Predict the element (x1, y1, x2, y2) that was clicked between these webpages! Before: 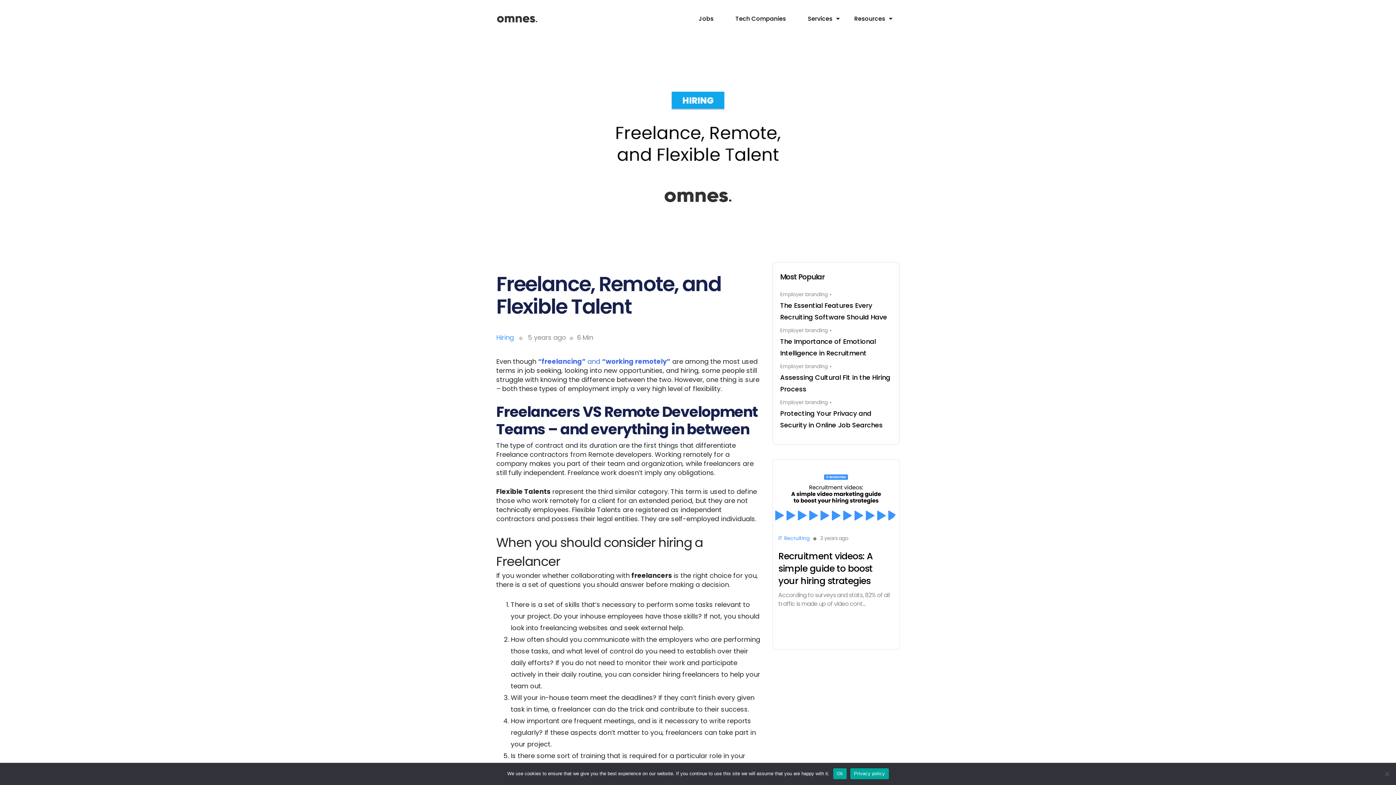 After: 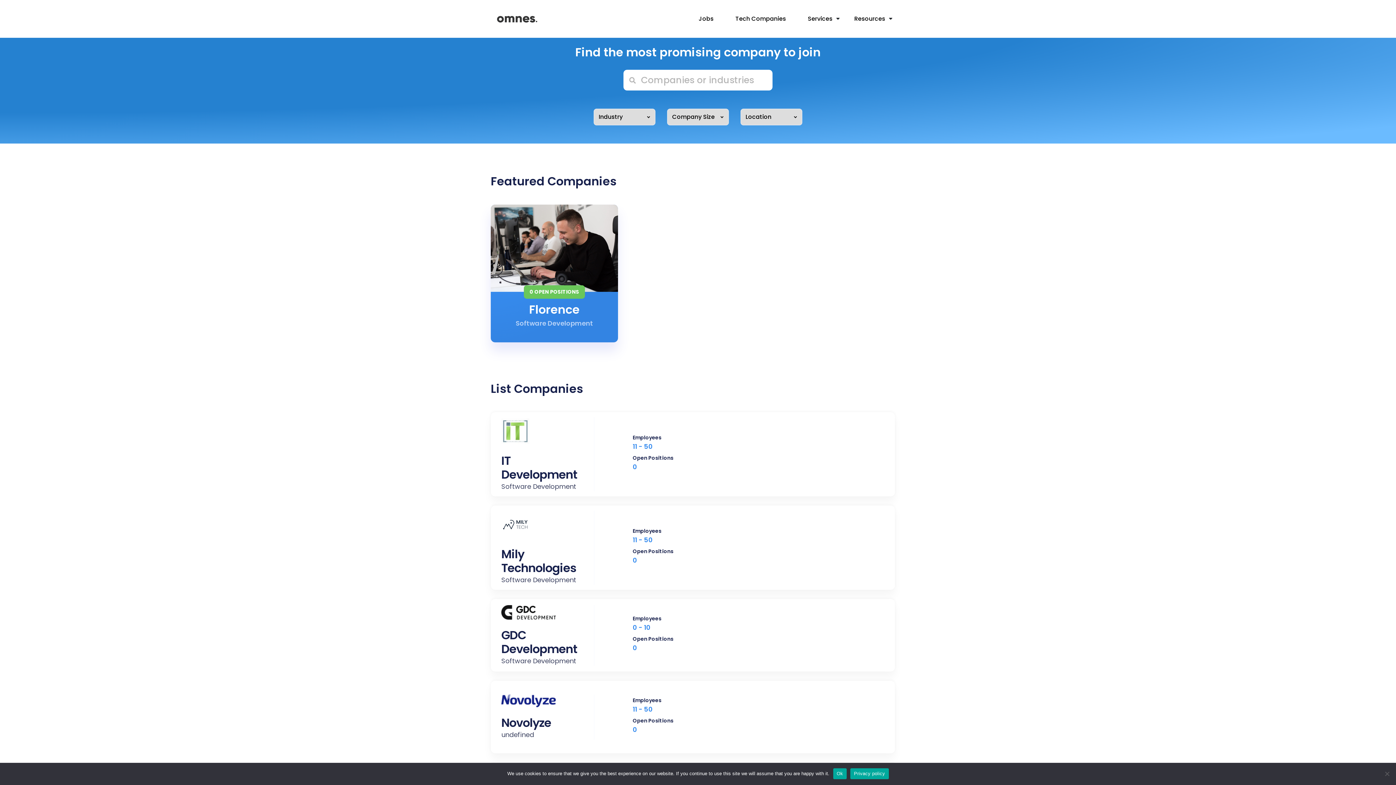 Action: label: Tech Companies bbox: (728, 9, 793, 28)